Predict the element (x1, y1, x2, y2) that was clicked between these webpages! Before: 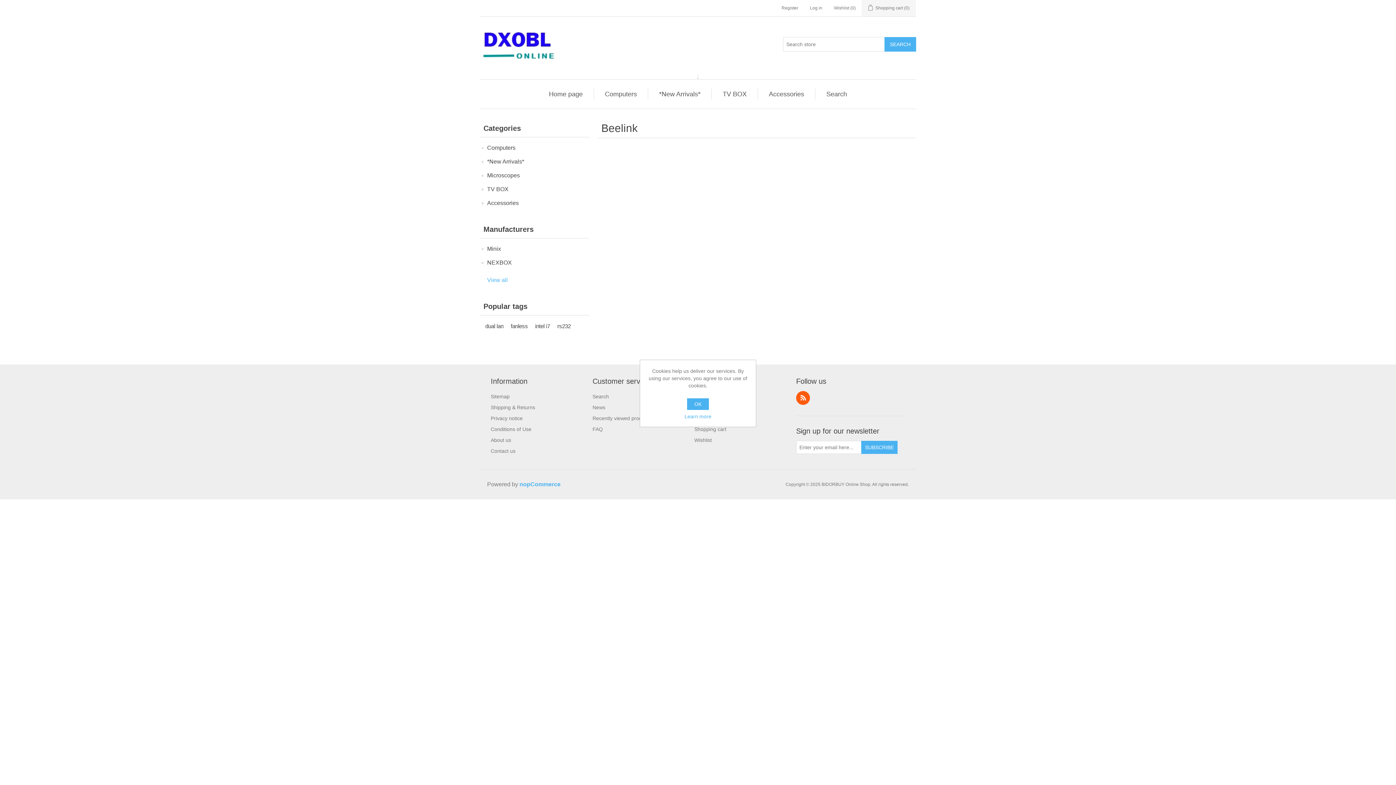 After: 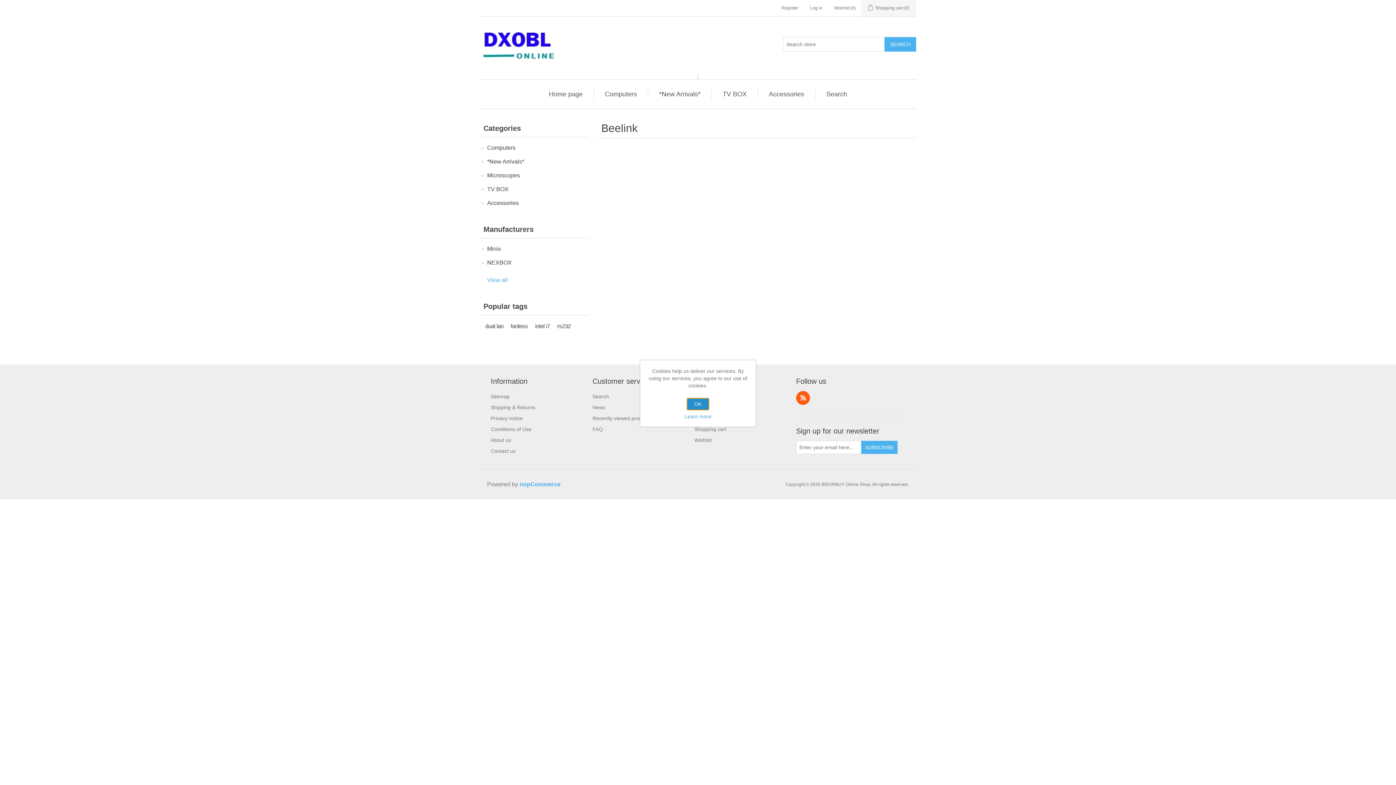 Action: label: OK bbox: (687, 398, 709, 410)